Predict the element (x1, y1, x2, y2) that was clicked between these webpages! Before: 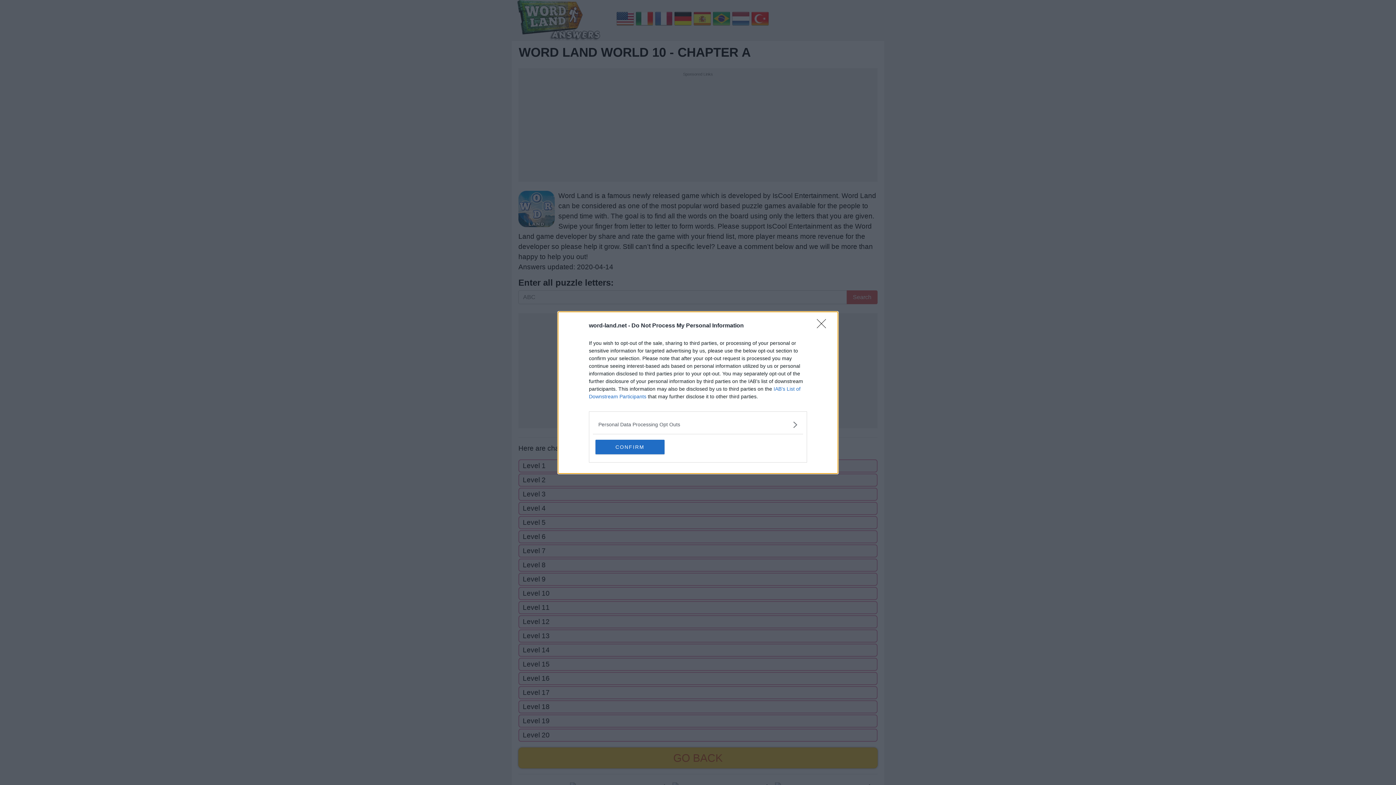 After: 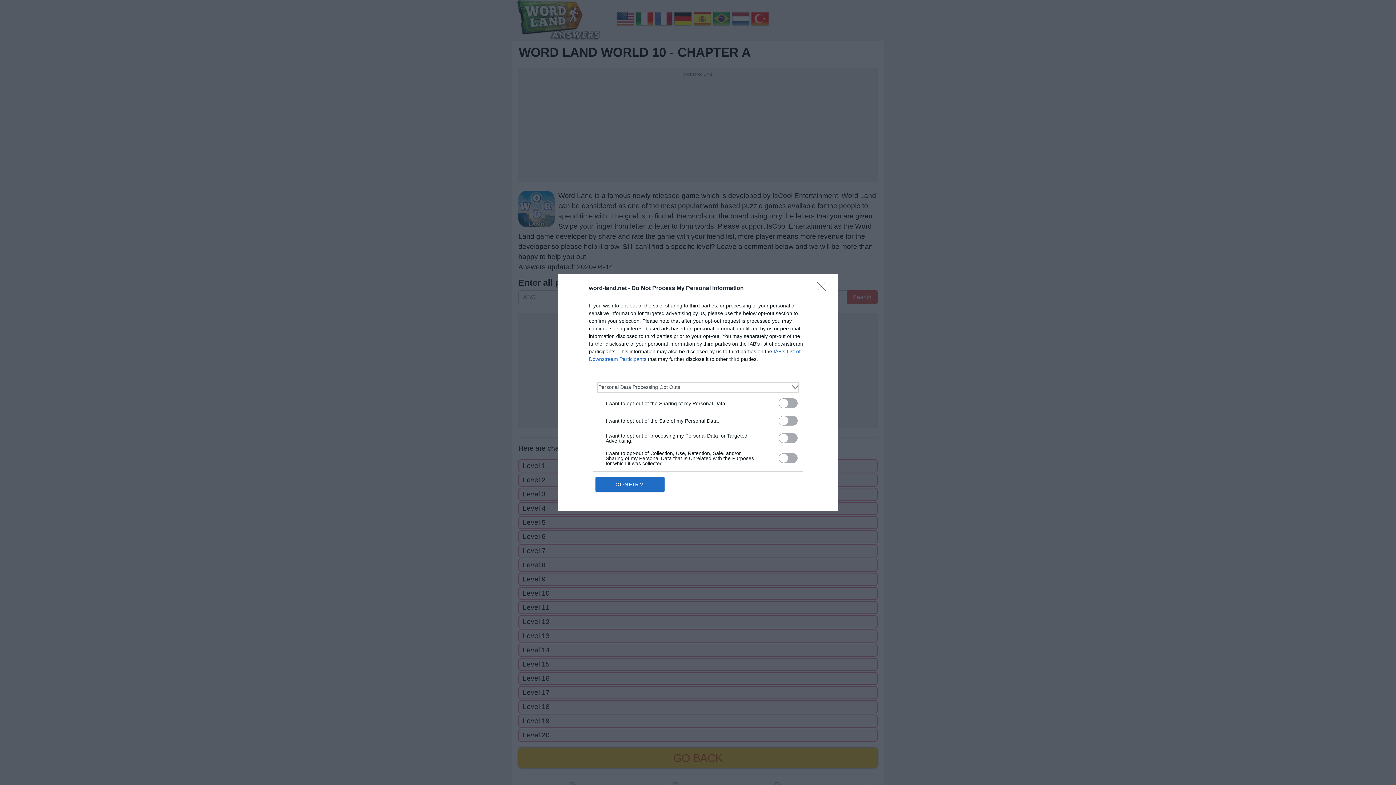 Action: label: Opt-Outs bbox: (598, 420, 797, 428)